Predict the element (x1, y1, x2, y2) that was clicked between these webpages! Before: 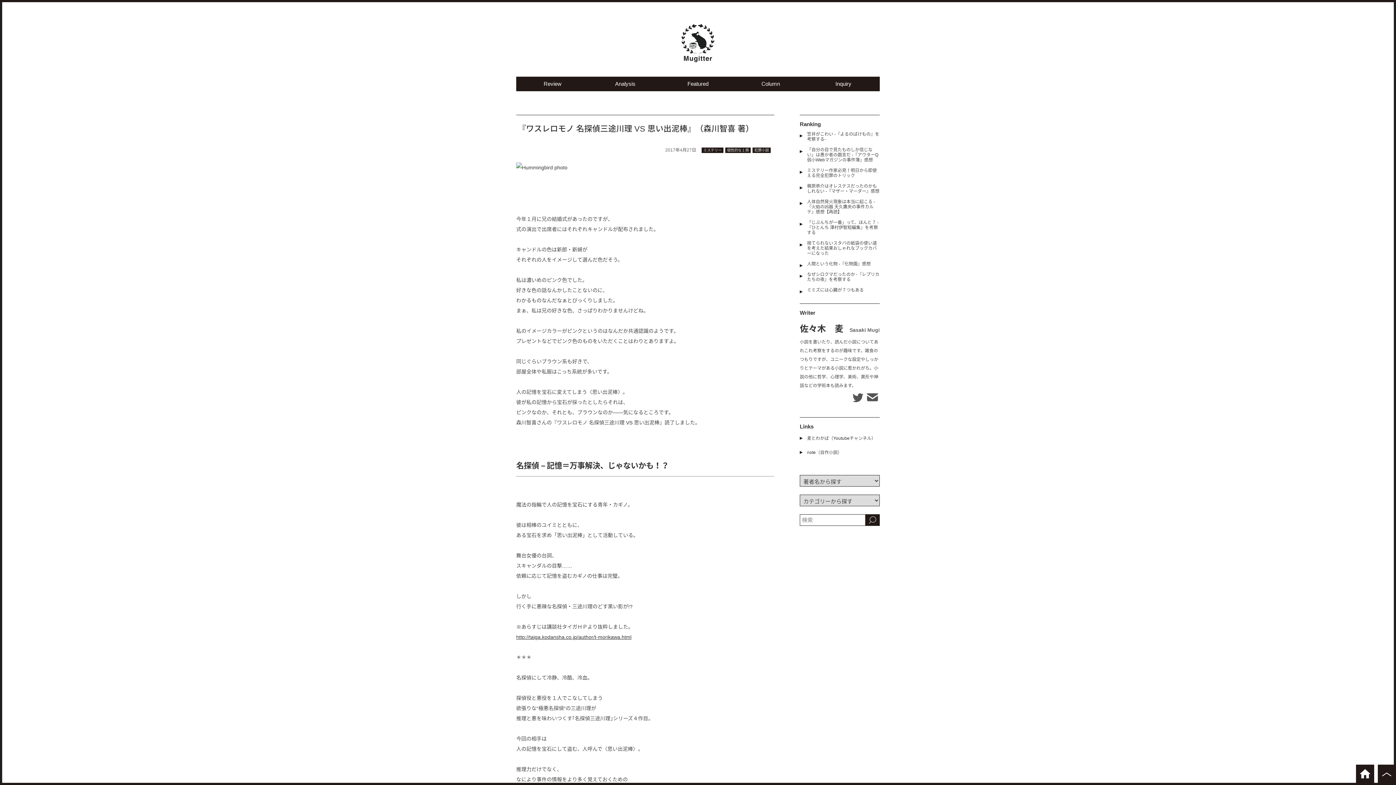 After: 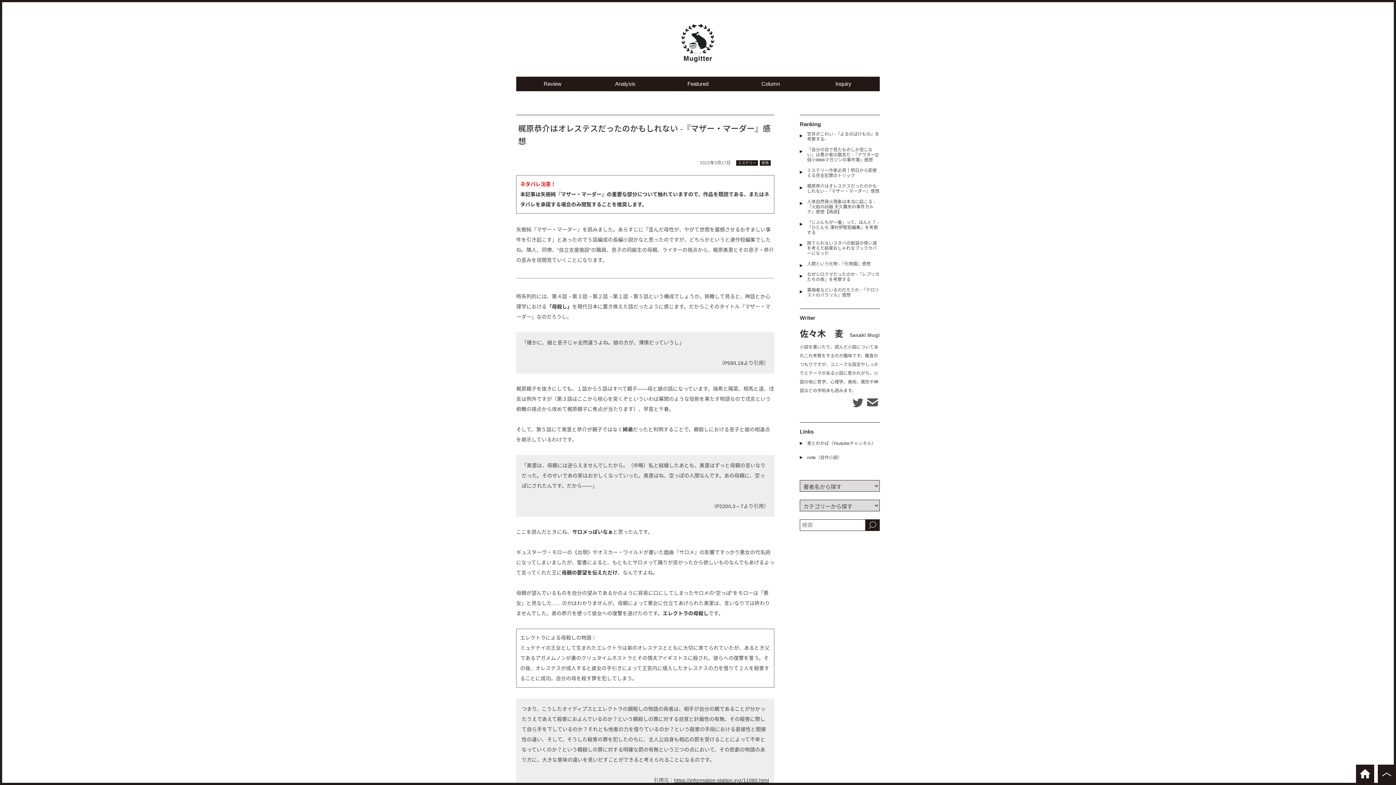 Action: bbox: (800, 183, 880, 193) label: 梶原恭介はオレステスだったのかもしれない -『マザー・マーダー』感想